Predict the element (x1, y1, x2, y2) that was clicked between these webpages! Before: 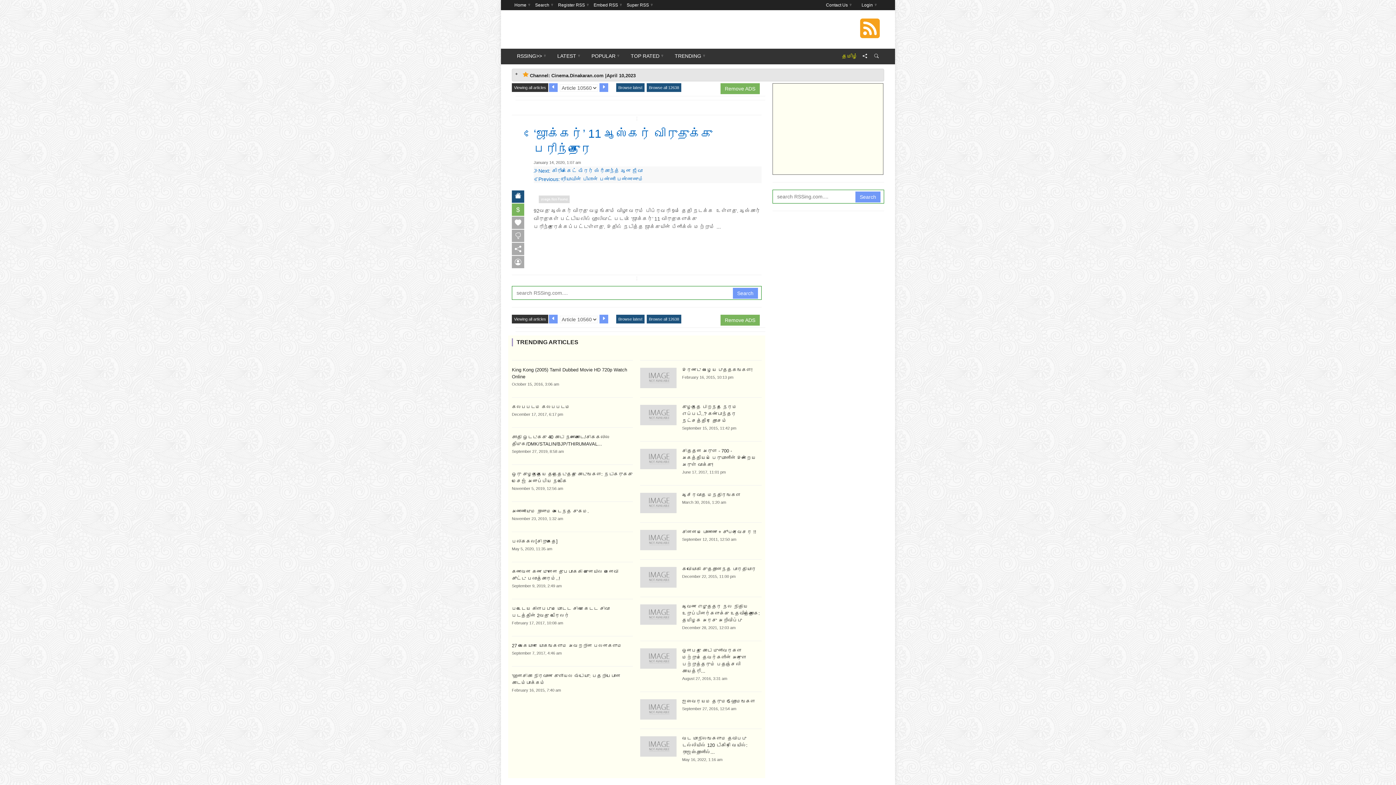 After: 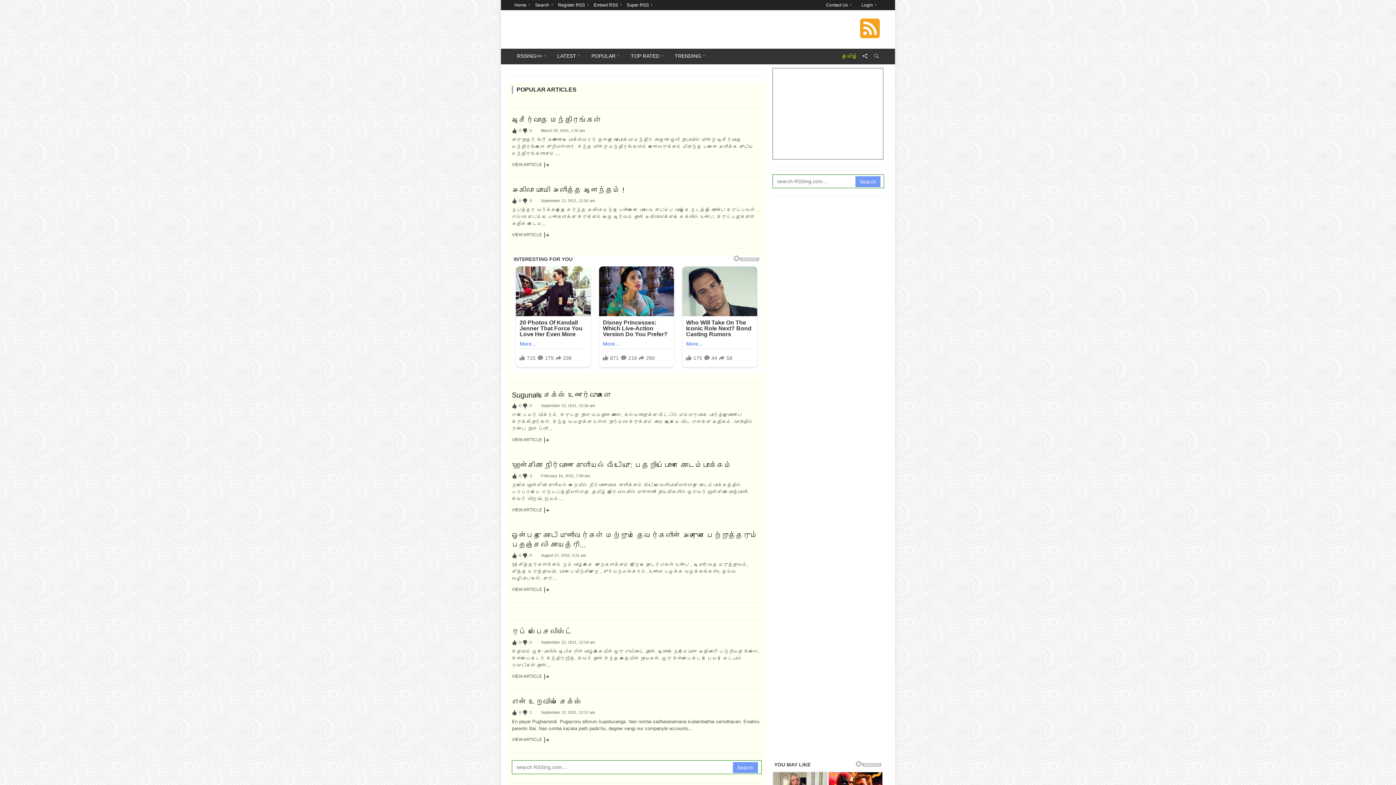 Action: bbox: (586, 48, 624, 64) label: POPULAR